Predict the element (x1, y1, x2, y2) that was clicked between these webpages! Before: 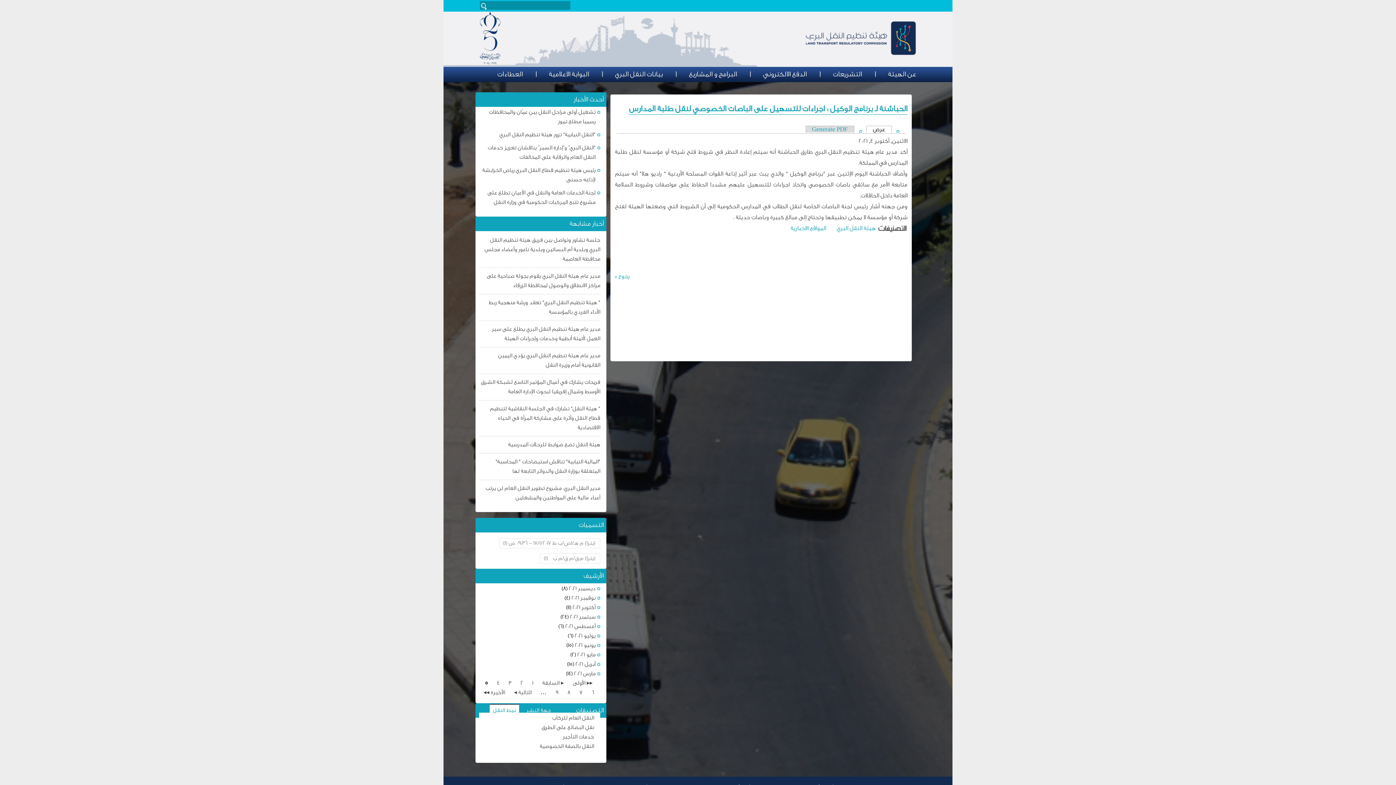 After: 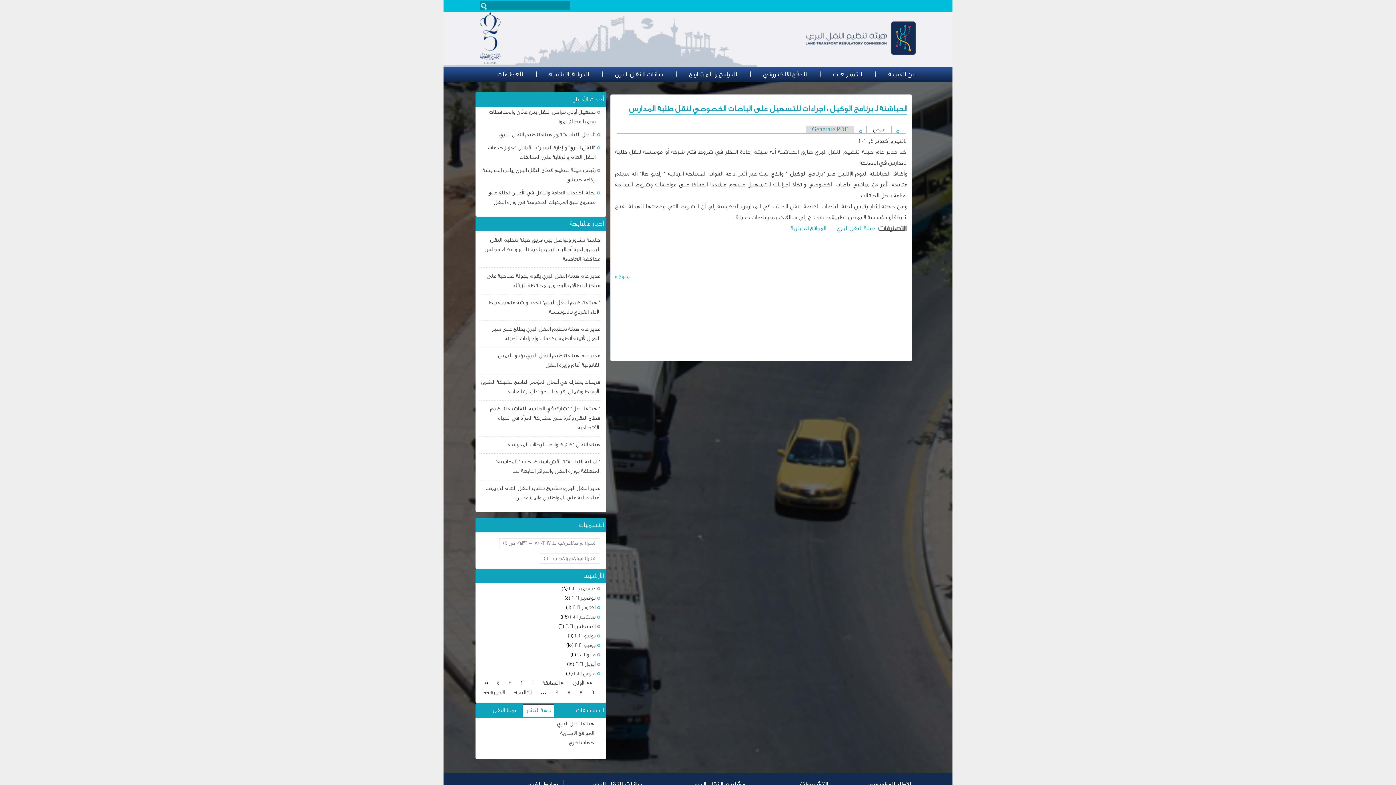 Action: label: جهة النشر bbox: (523, 705, 554, 717)